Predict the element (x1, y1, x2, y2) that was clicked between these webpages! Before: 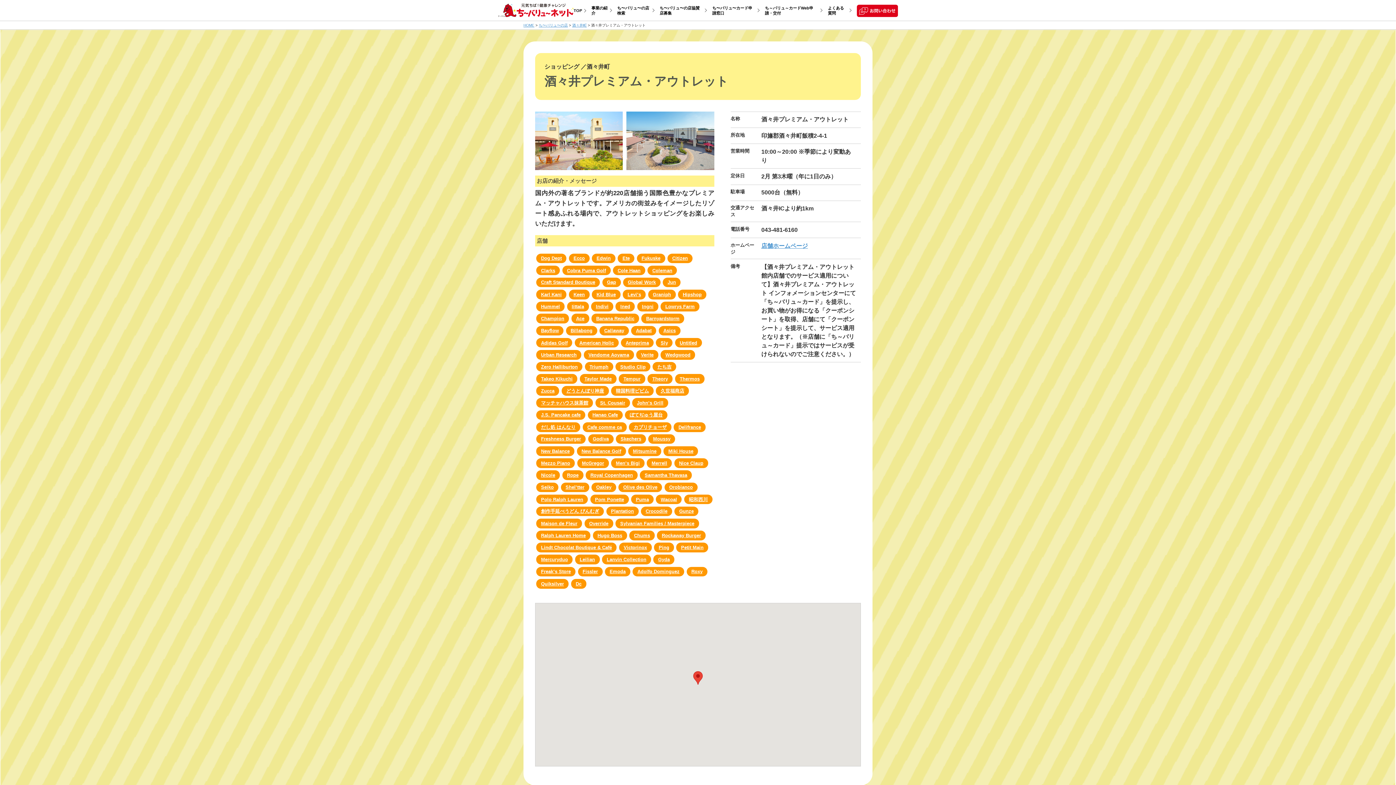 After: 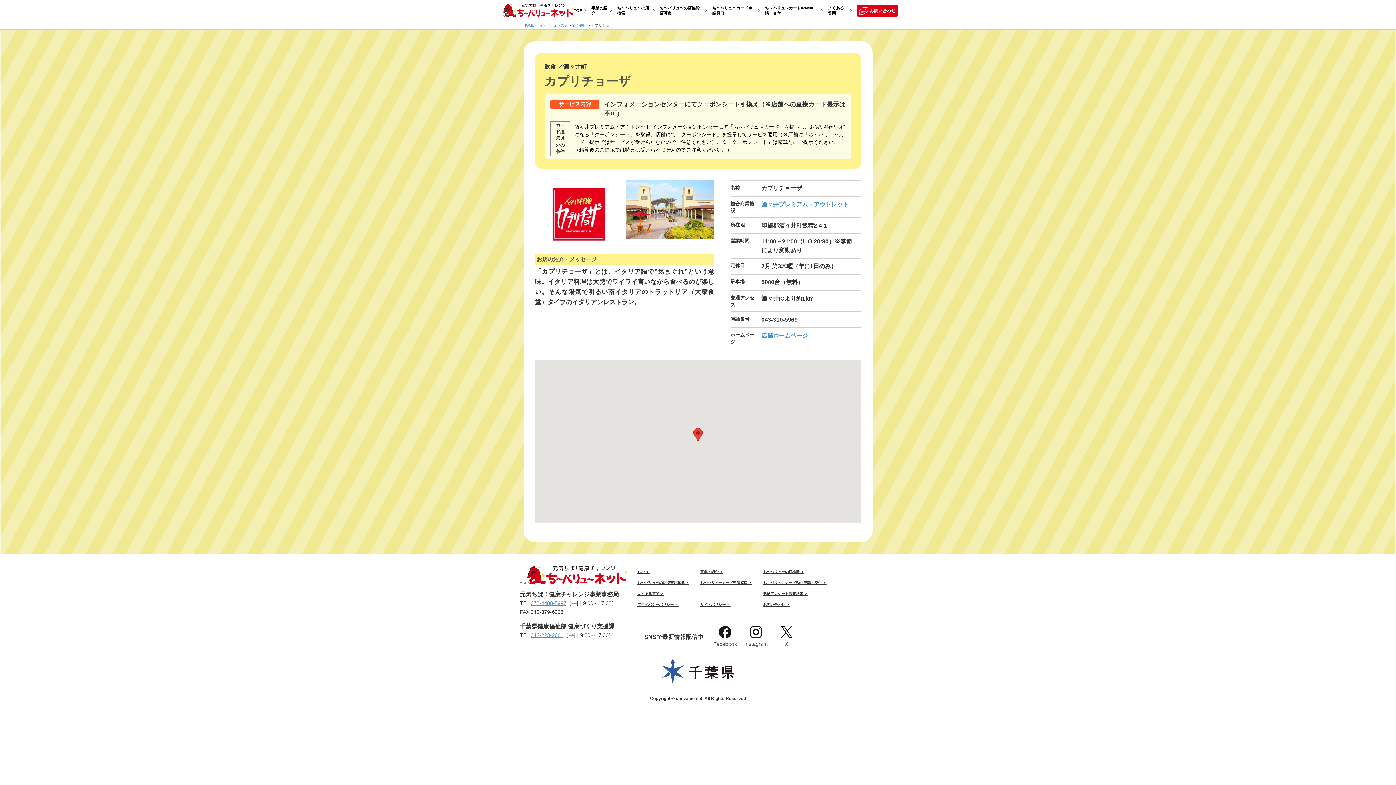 Action: bbox: (629, 422, 671, 432) label: カプリチョーザ